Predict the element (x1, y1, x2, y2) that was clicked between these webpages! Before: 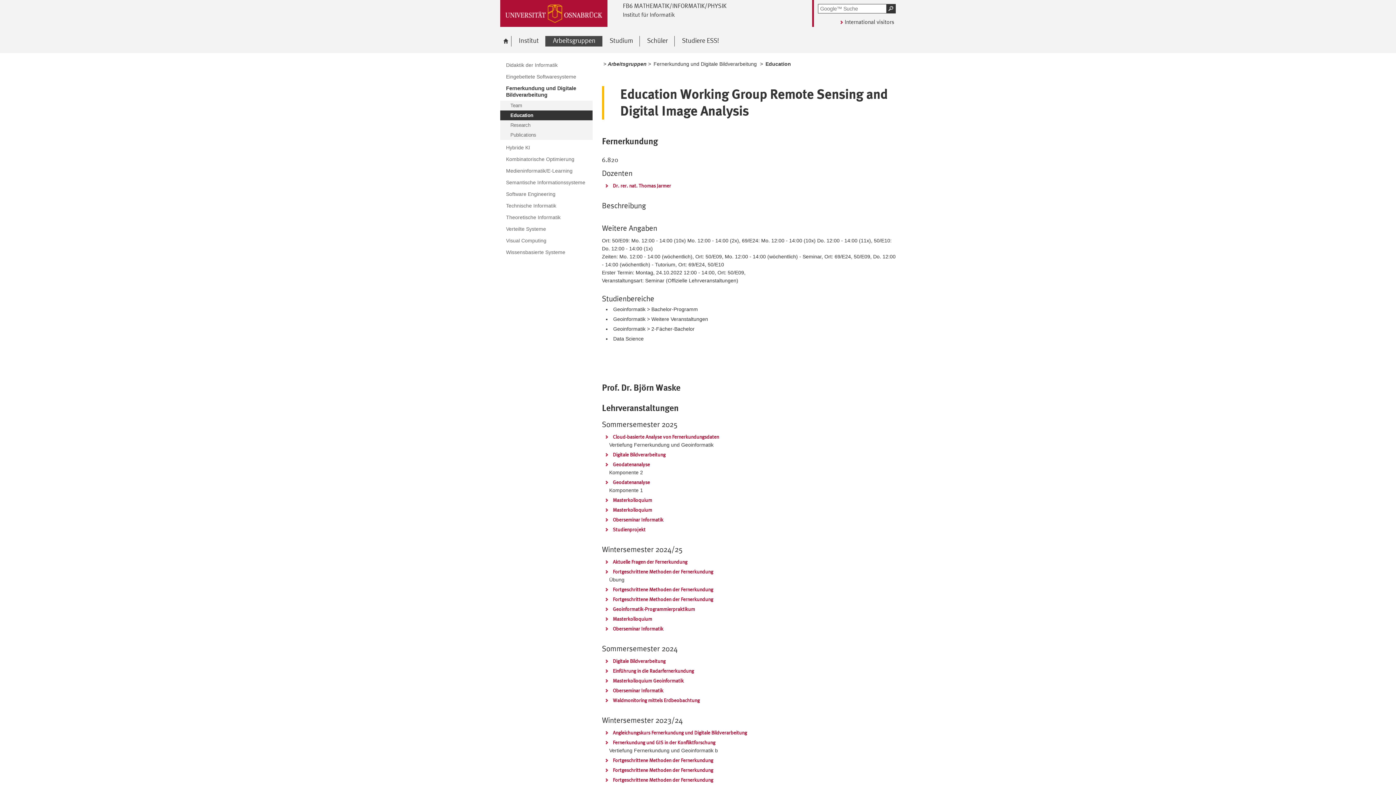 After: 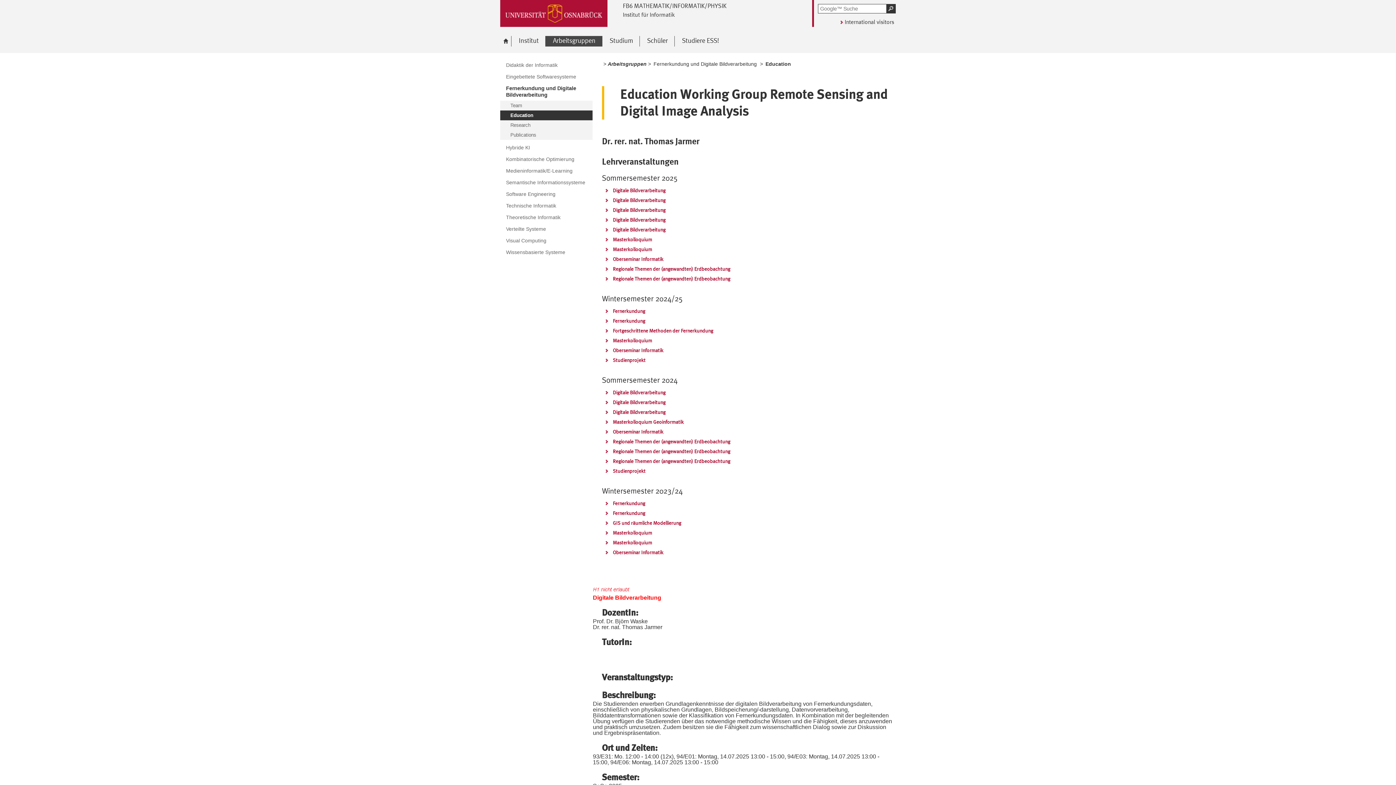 Action: label: Digitale Bildverarbeitung bbox: (603, 450, 665, 458)